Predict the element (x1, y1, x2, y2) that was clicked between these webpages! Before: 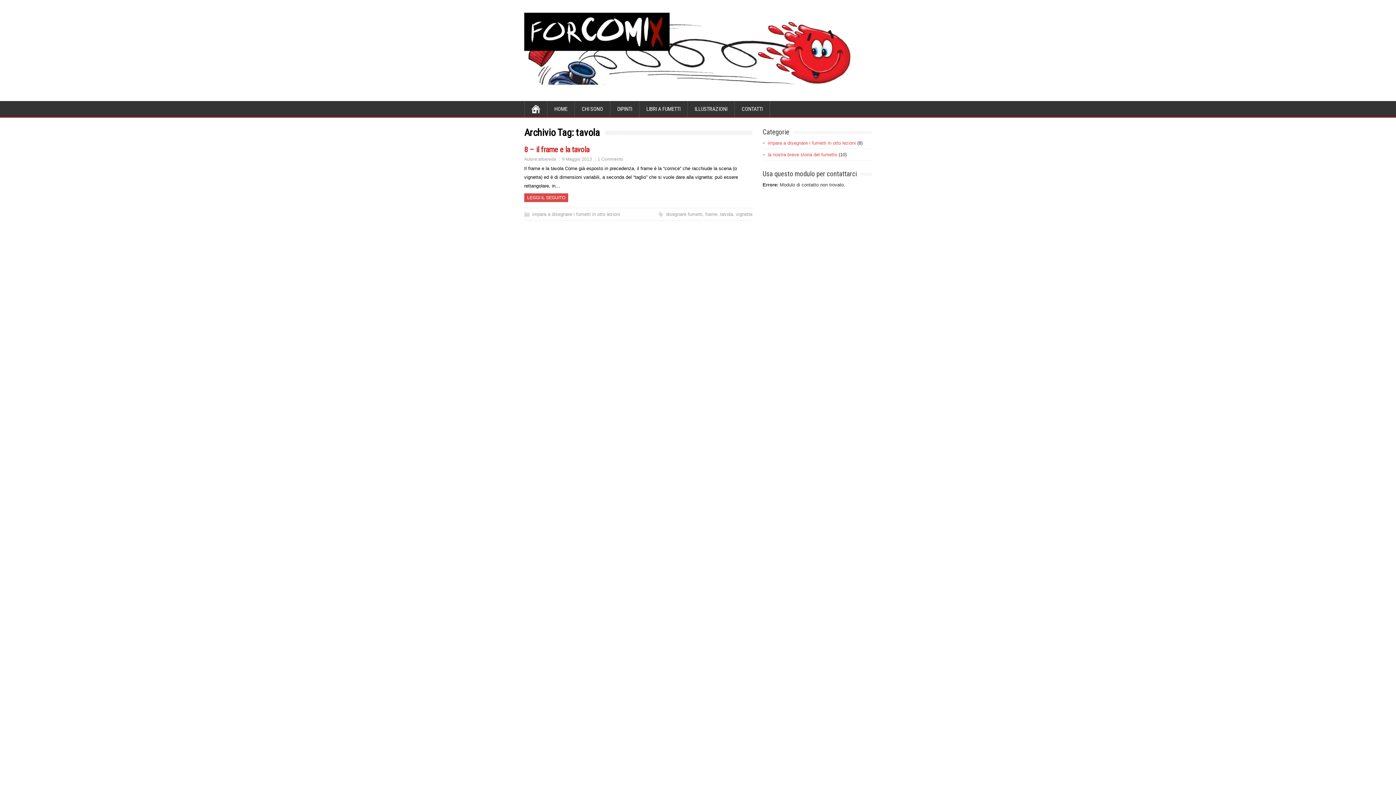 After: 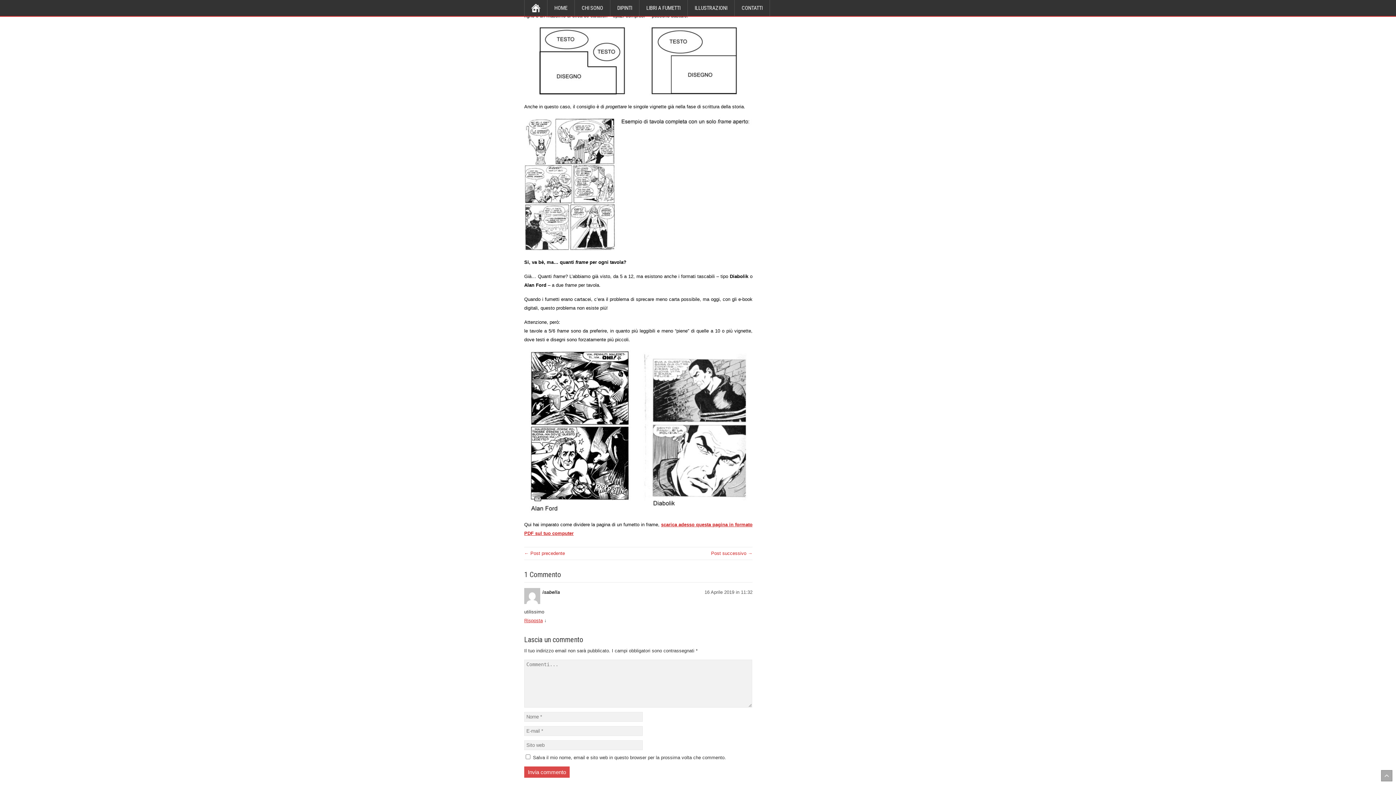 Action: label: 1 Commento bbox: (597, 156, 623, 161)